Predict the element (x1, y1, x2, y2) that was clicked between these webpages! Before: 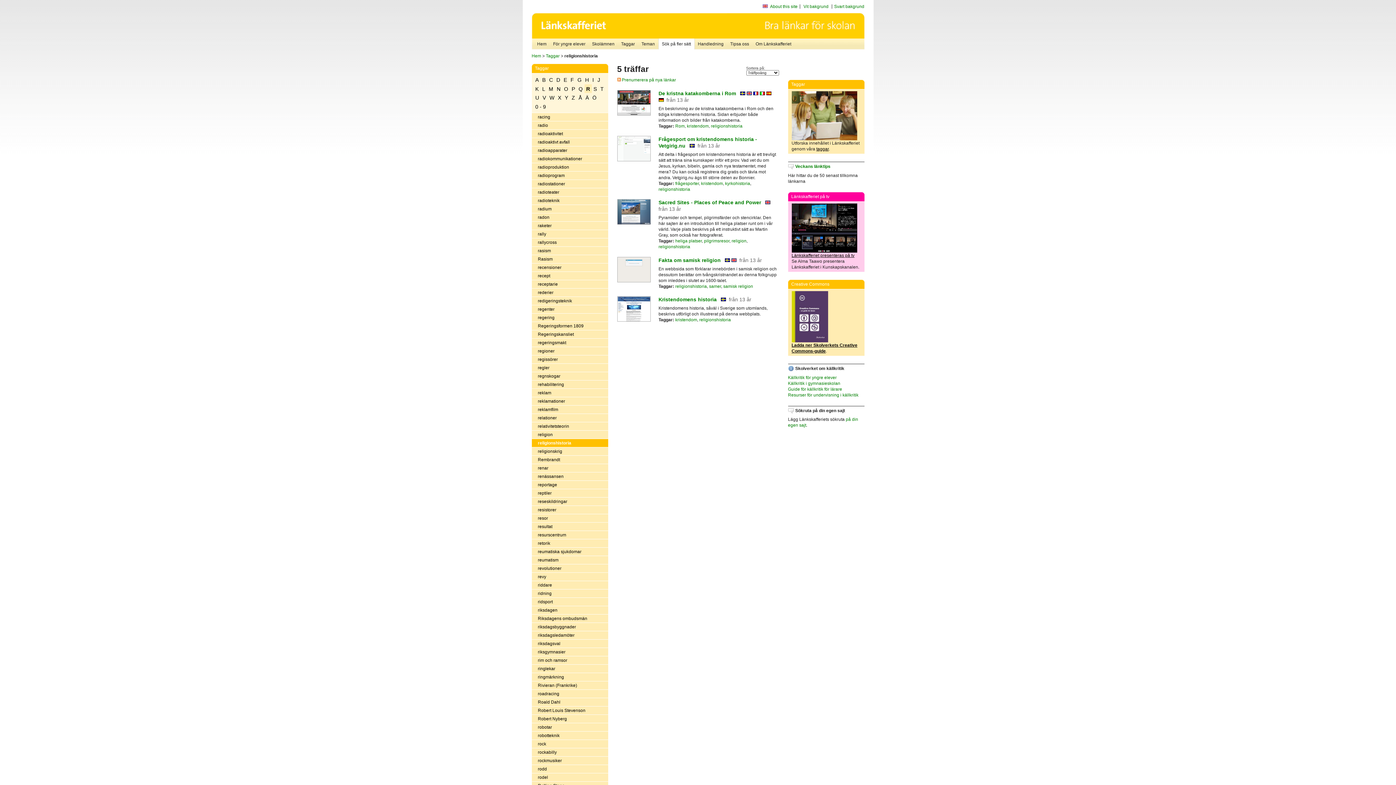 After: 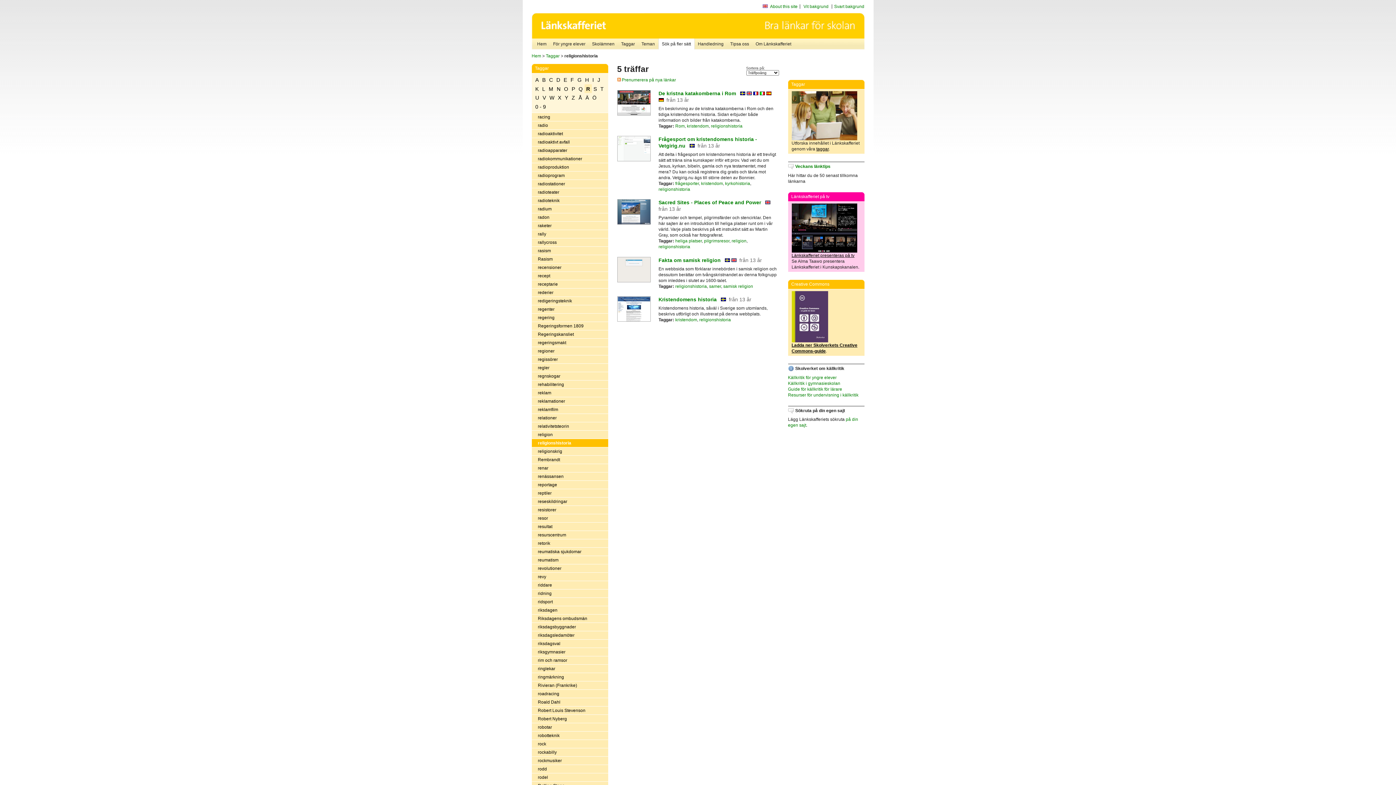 Action: bbox: (791, 338, 828, 343)